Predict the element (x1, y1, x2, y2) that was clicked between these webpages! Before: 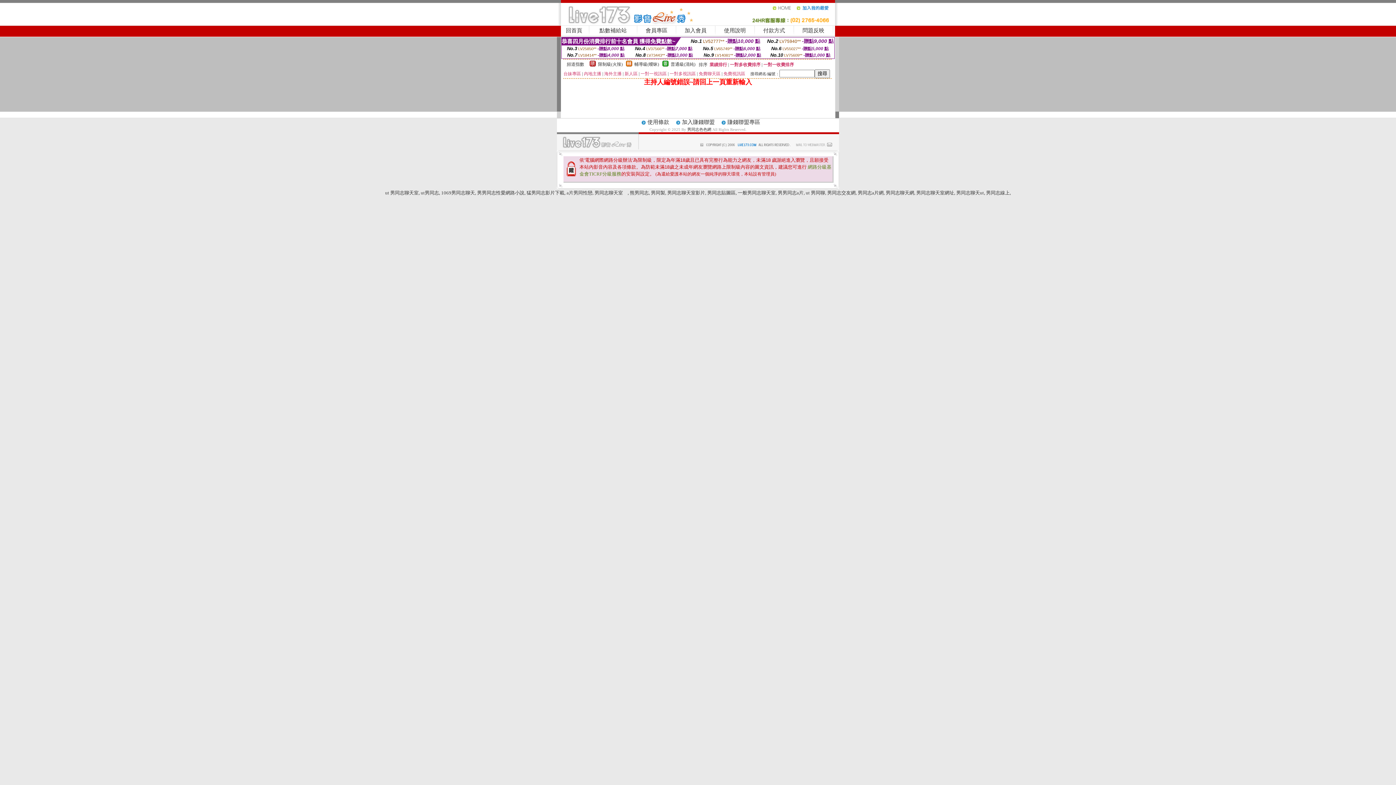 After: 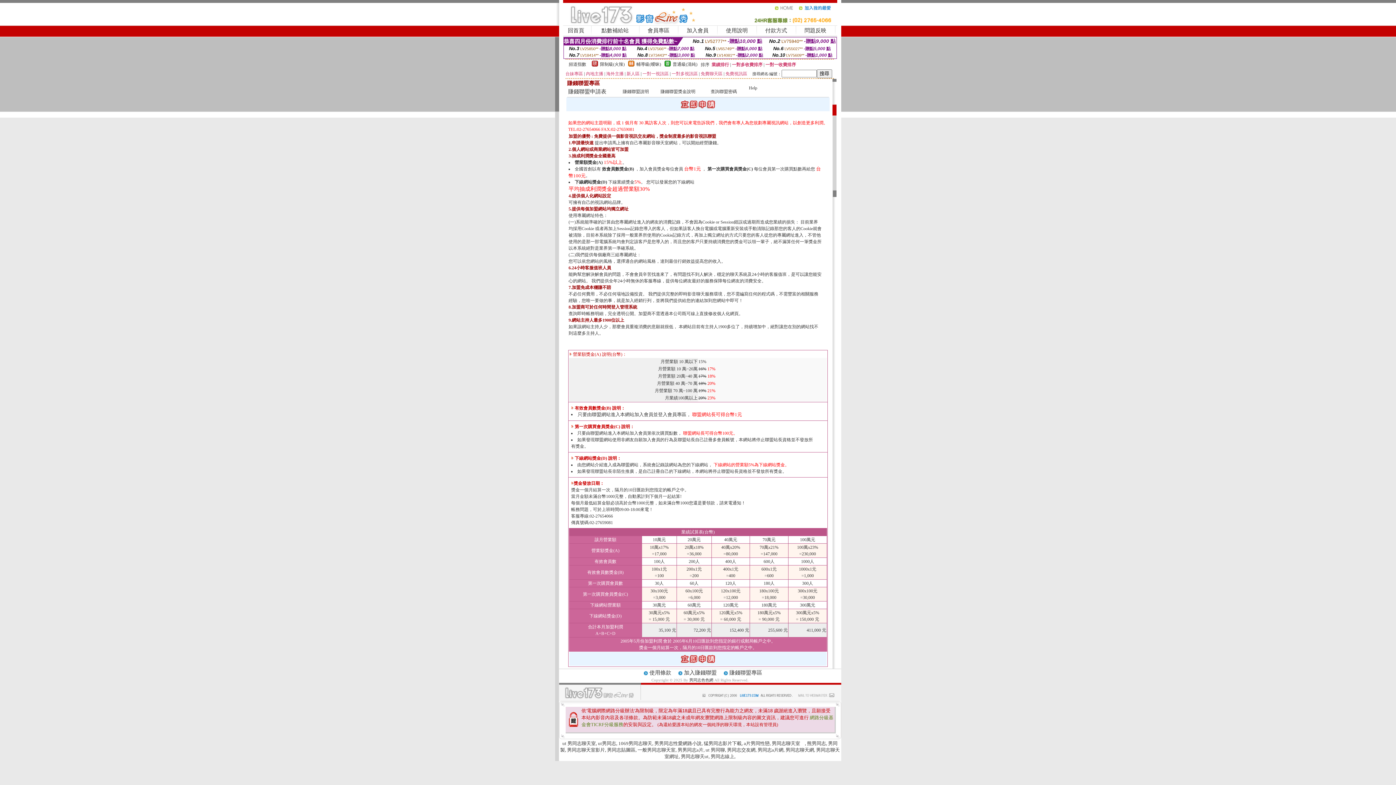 Action: label: 加入賺錢聯盟 bbox: (682, 119, 714, 125)